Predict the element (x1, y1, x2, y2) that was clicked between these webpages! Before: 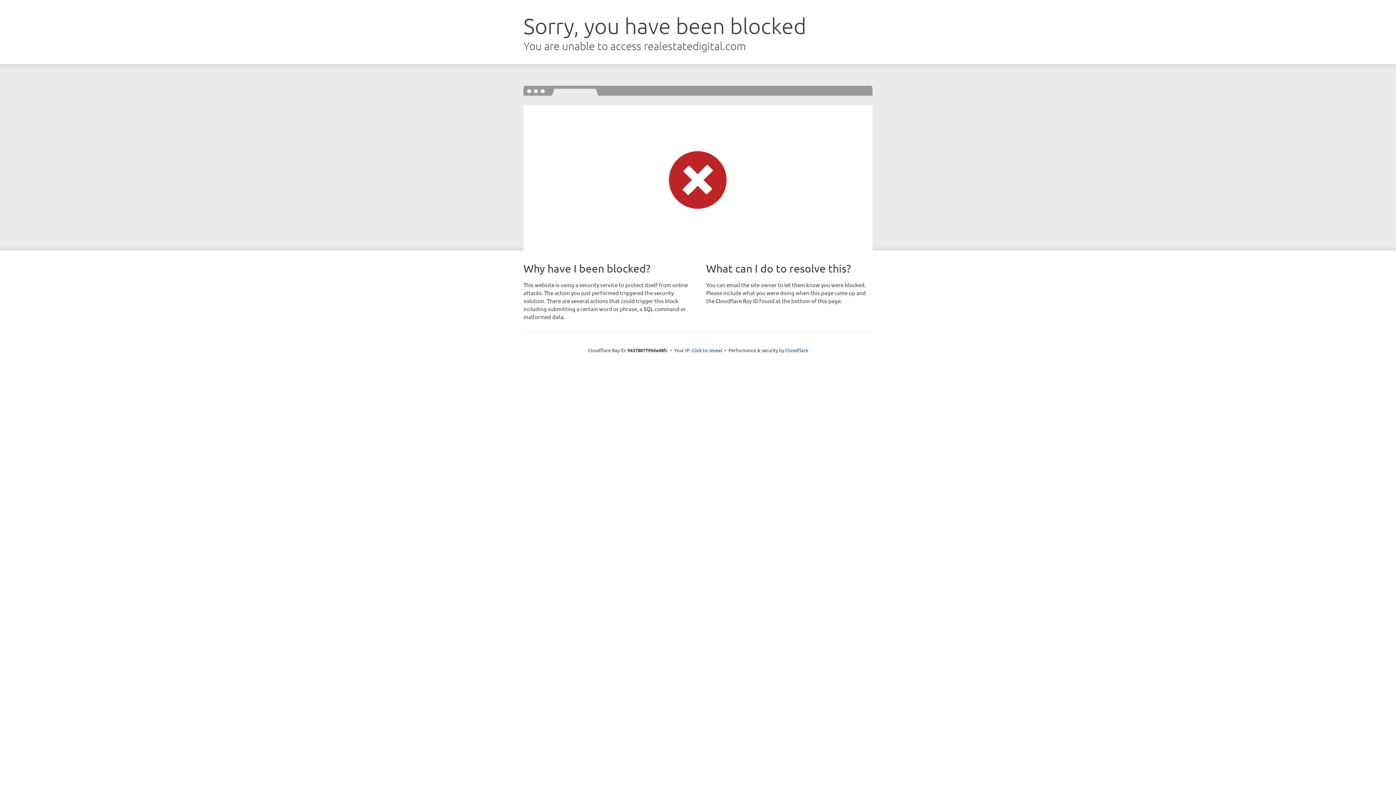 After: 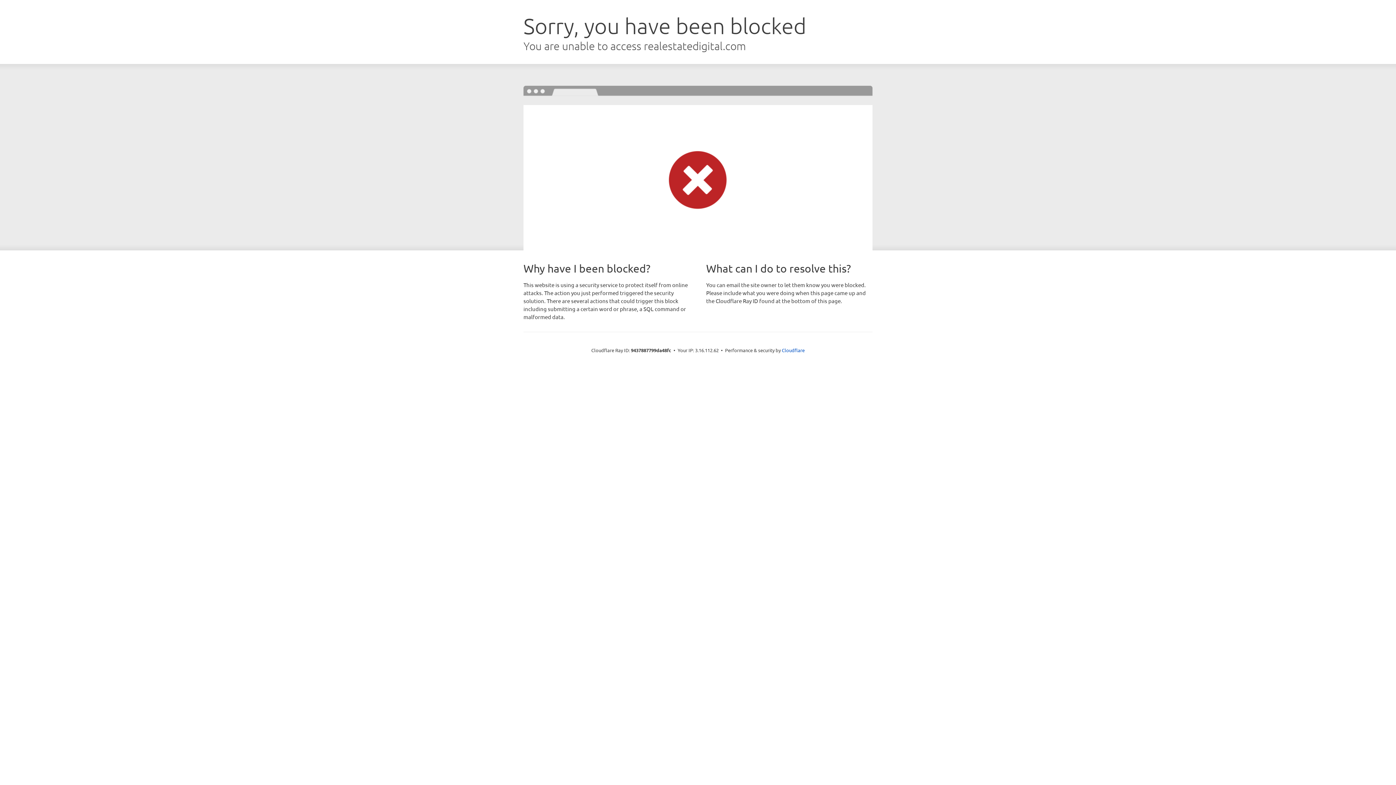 Action: bbox: (691, 346, 722, 353) label: Click to reveal